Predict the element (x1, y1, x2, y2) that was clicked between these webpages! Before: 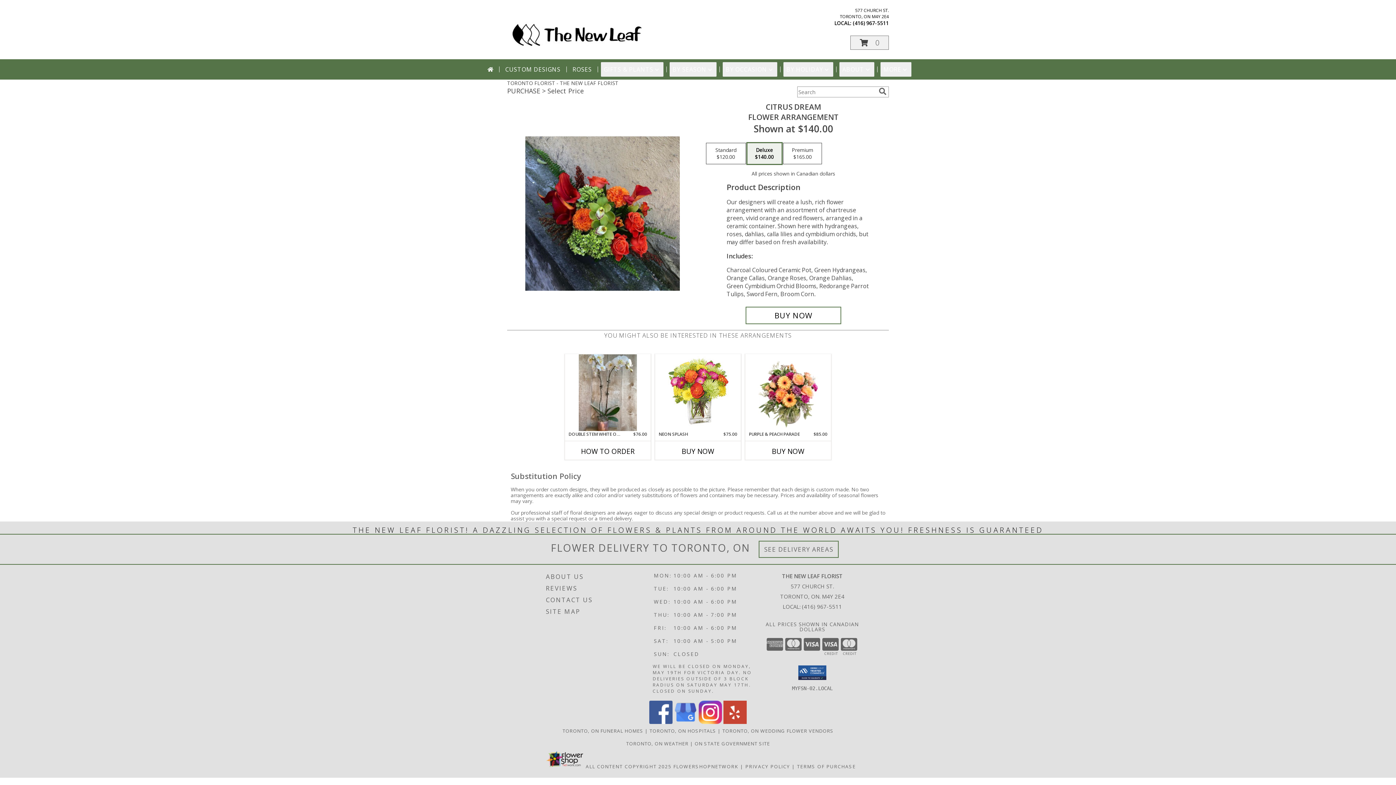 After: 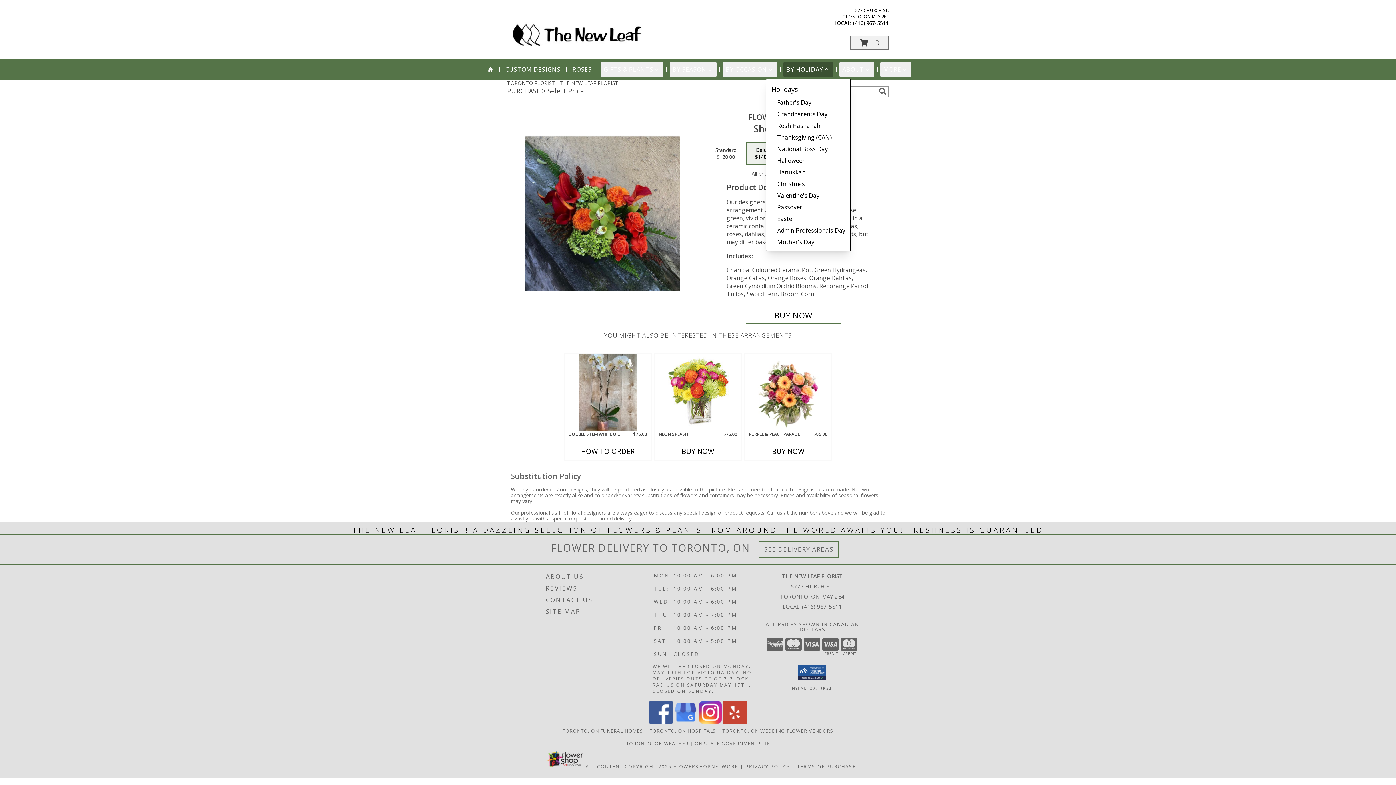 Action: label: BY HOLIDAY bbox: (783, 62, 833, 76)